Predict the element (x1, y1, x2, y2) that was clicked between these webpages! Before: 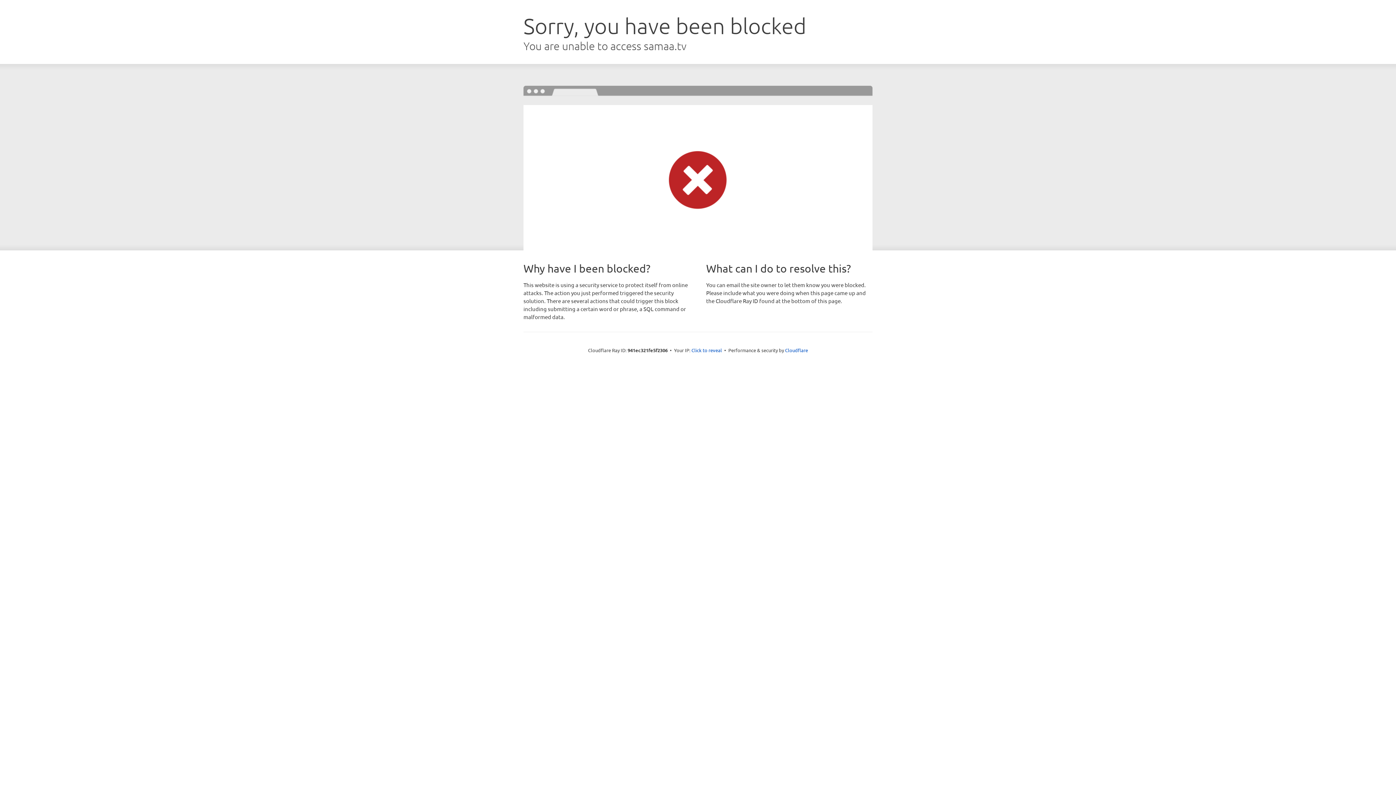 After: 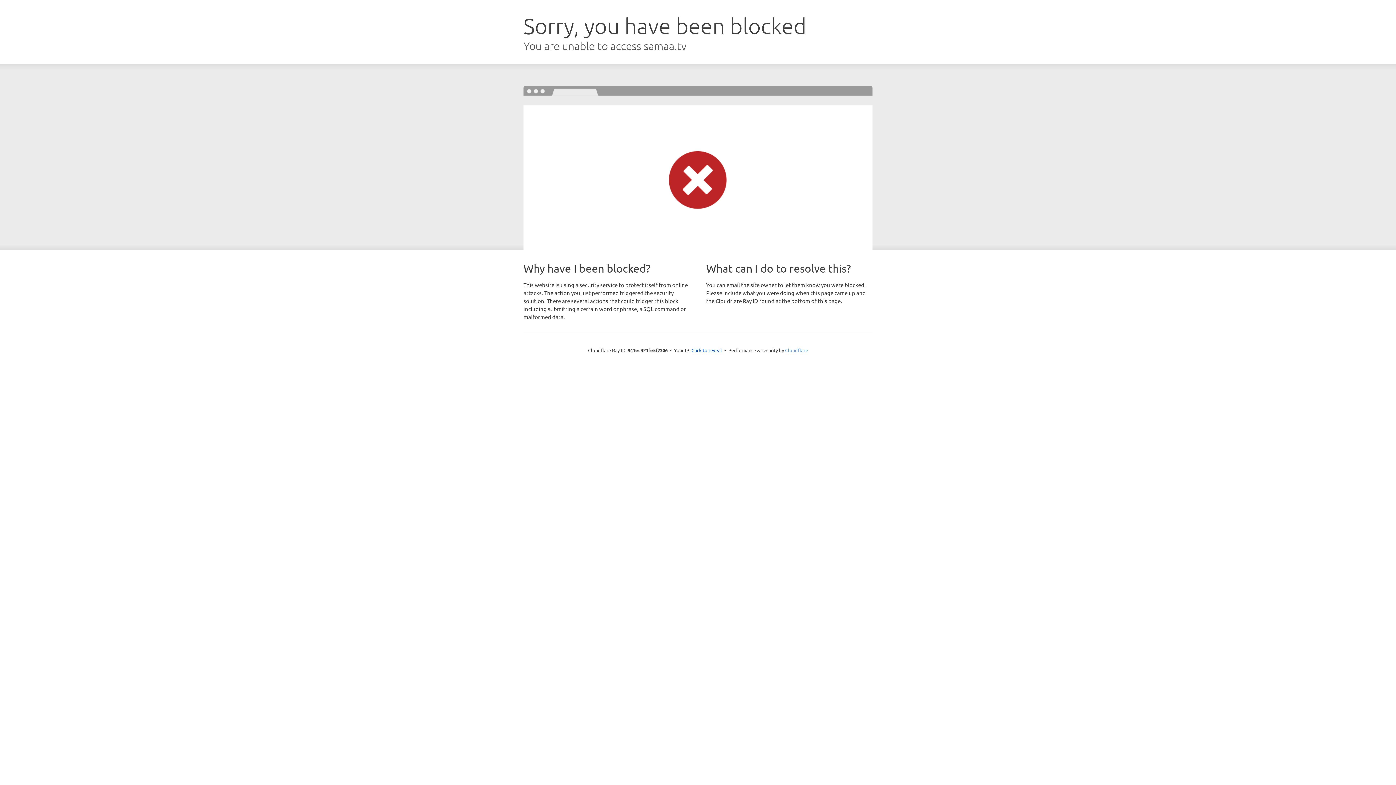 Action: bbox: (785, 347, 808, 353) label: Cloudflare